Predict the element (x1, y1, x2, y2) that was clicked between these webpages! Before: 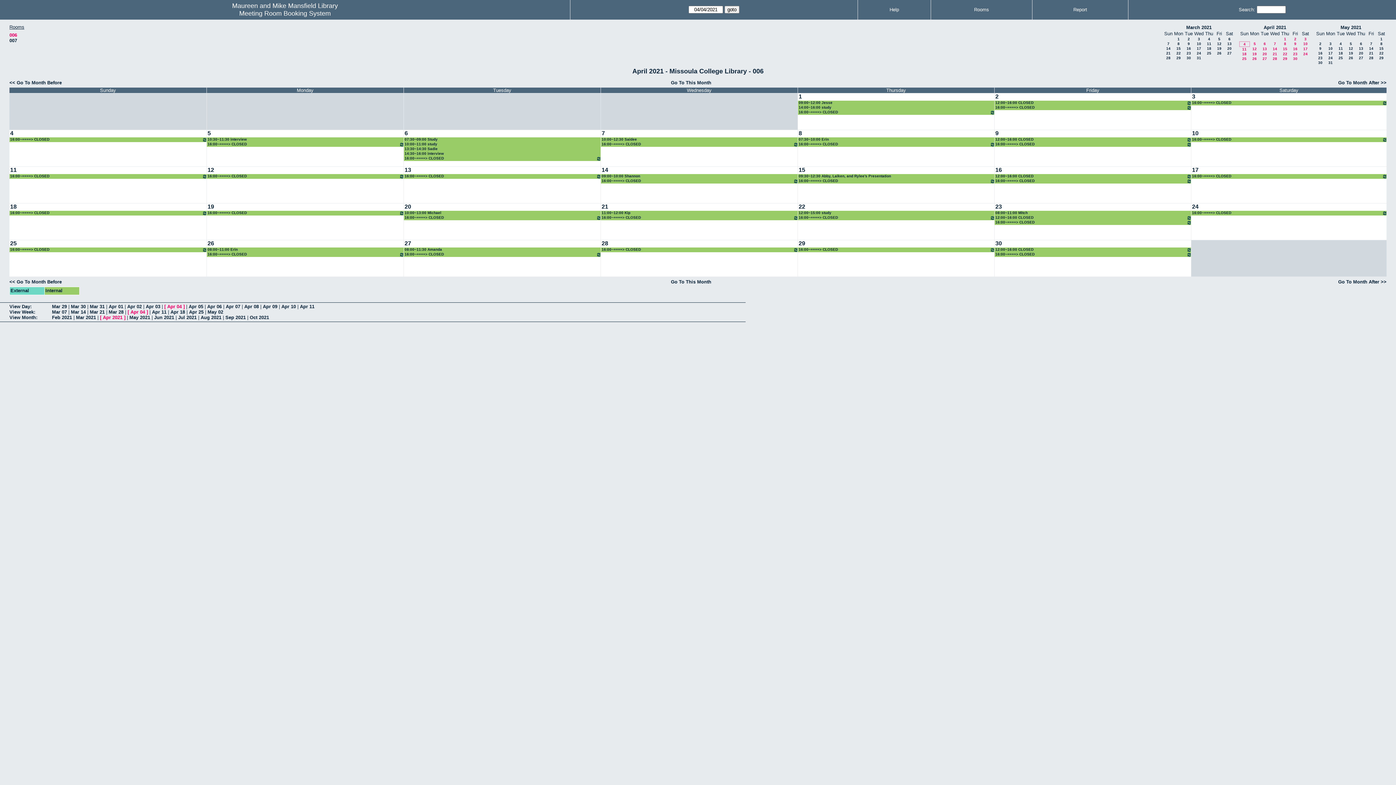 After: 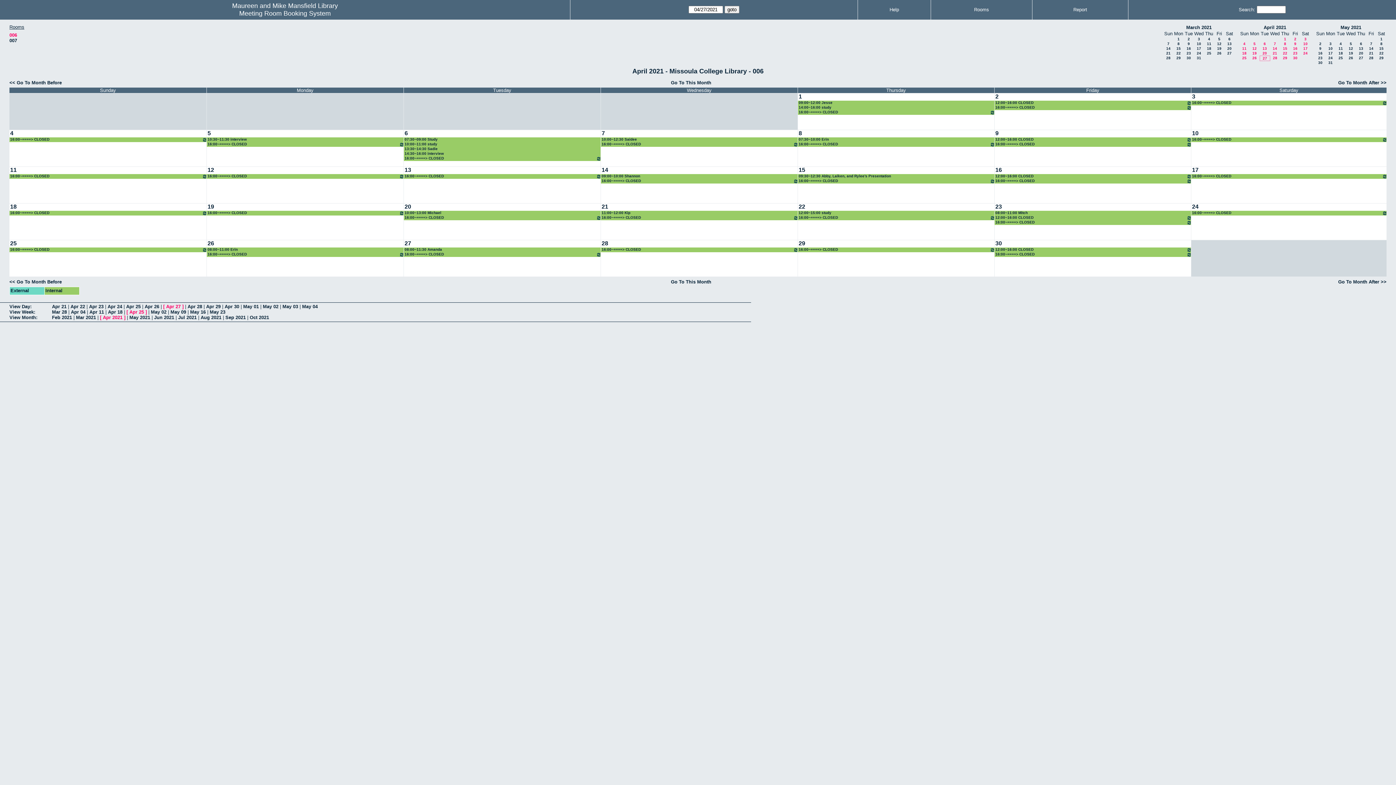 Action: label: 27 bbox: (1262, 56, 1267, 60)